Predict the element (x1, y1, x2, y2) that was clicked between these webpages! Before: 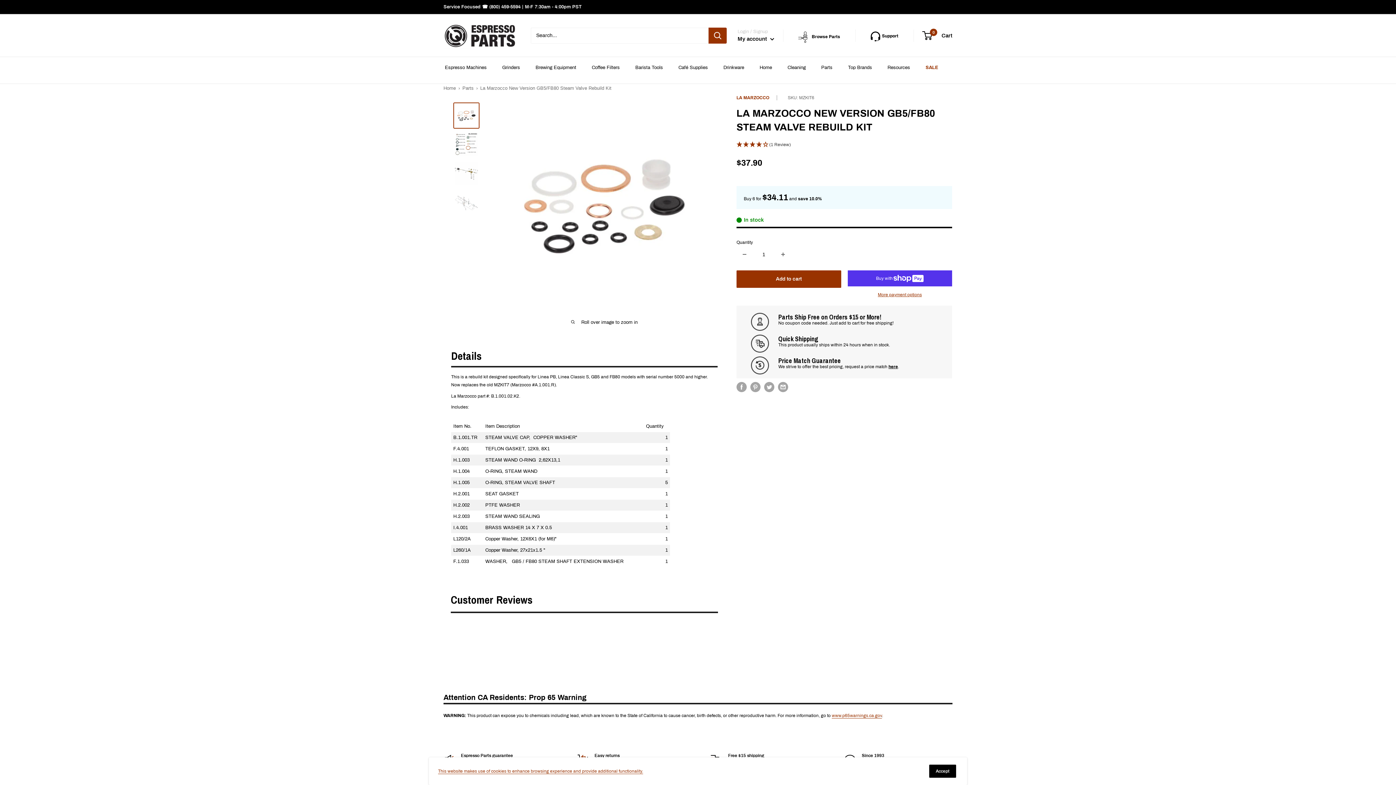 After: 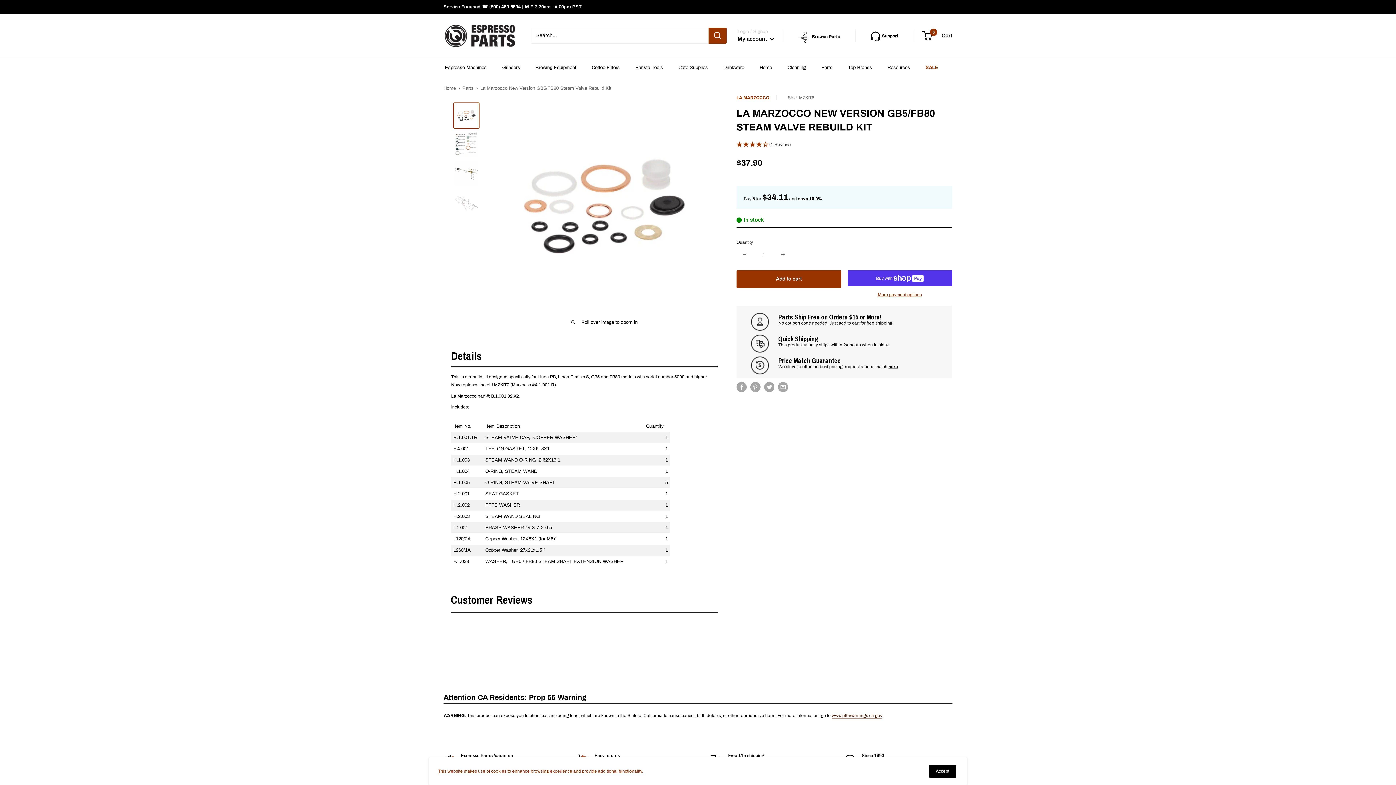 Action: bbox: (832, 713, 882, 718) label: www.p65warnings.ca.gov